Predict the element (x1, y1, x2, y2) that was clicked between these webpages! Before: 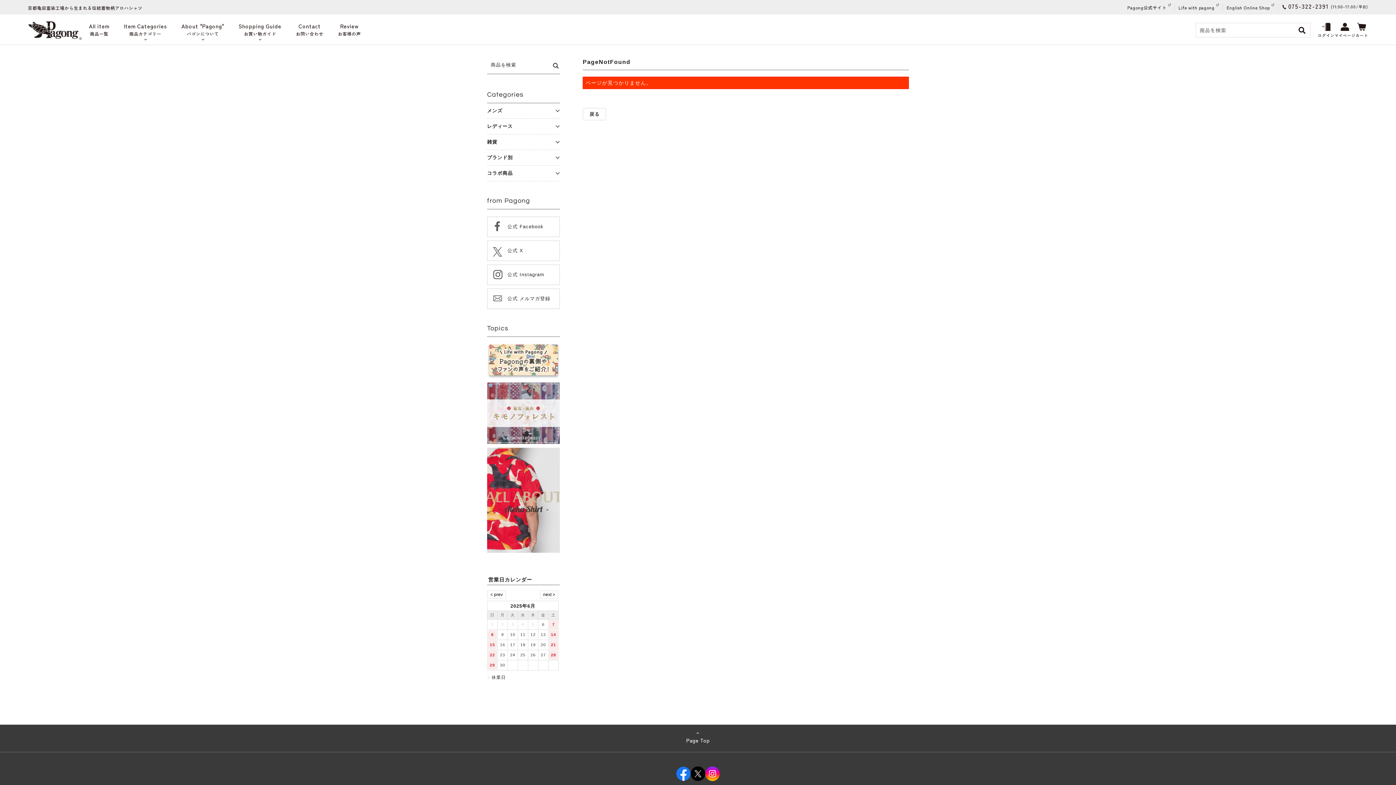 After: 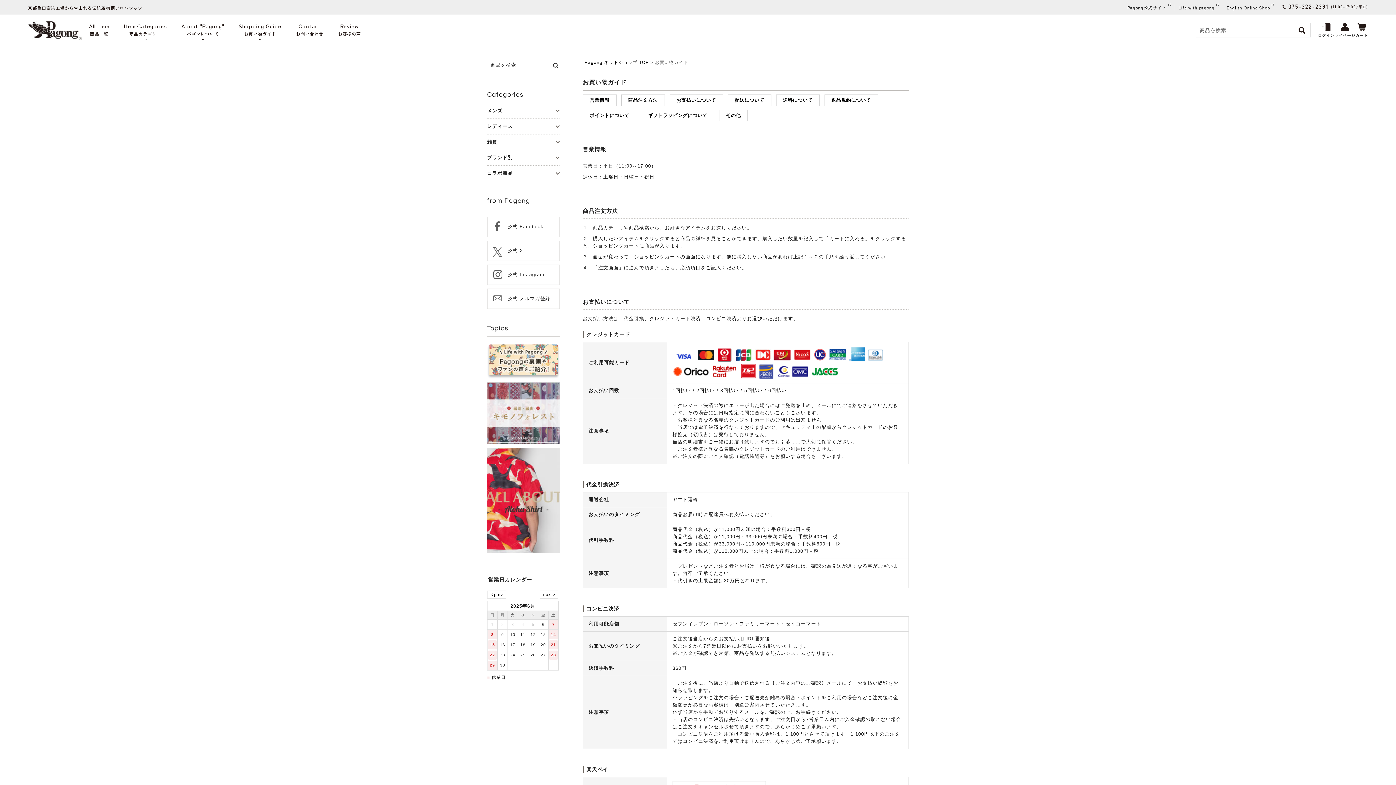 Action: bbox: (231, 14, 288, 44) label: Shopping Guide
お買い物ガイド